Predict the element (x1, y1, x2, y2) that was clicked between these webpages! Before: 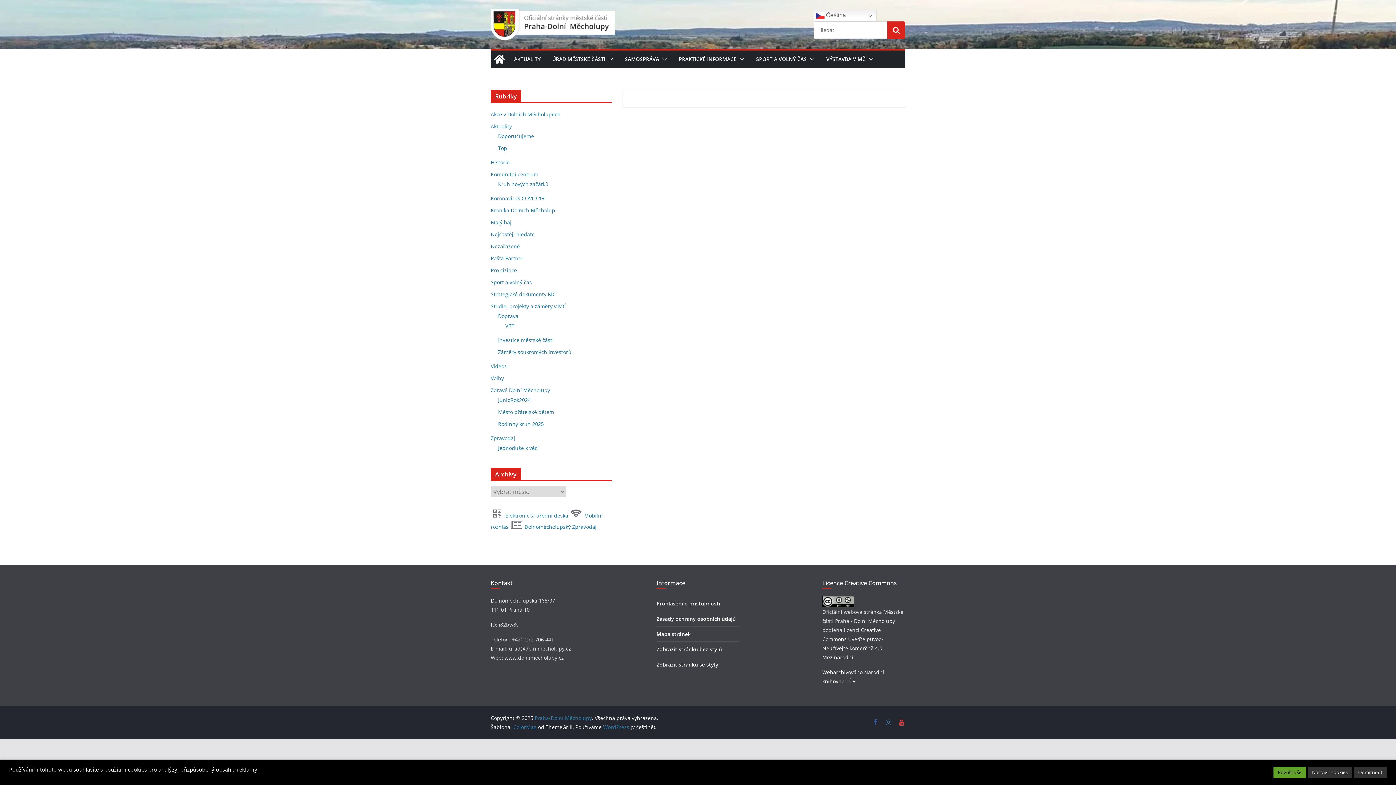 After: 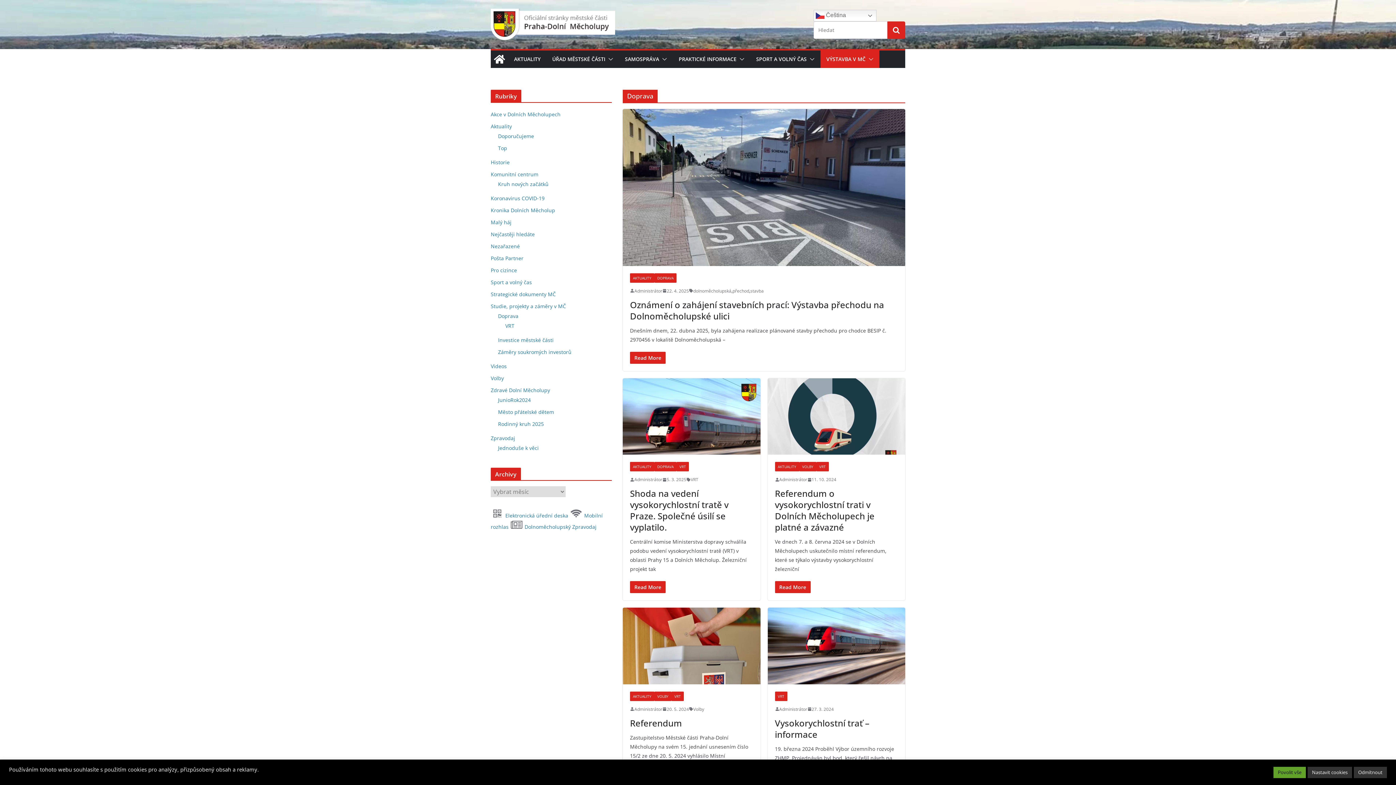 Action: label: Doprava bbox: (498, 312, 518, 319)